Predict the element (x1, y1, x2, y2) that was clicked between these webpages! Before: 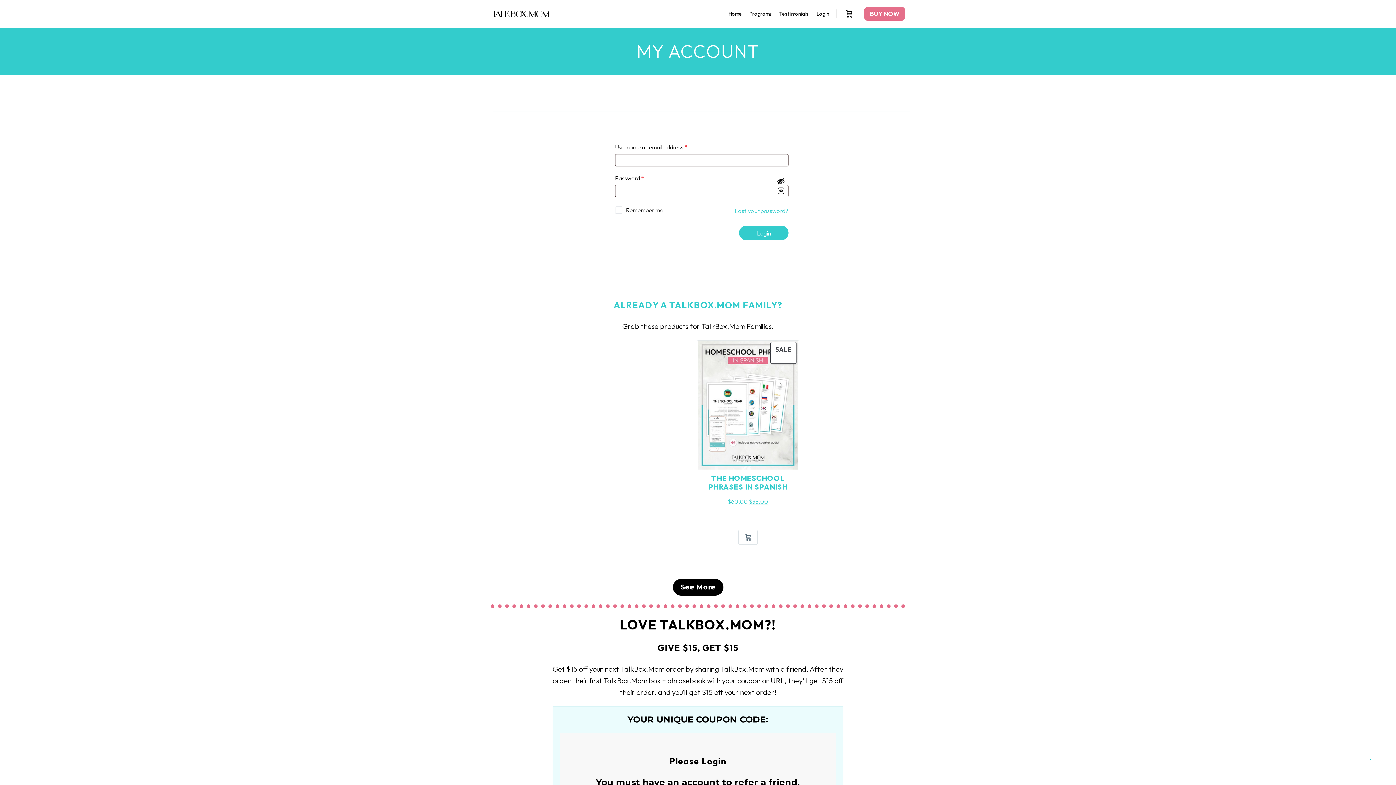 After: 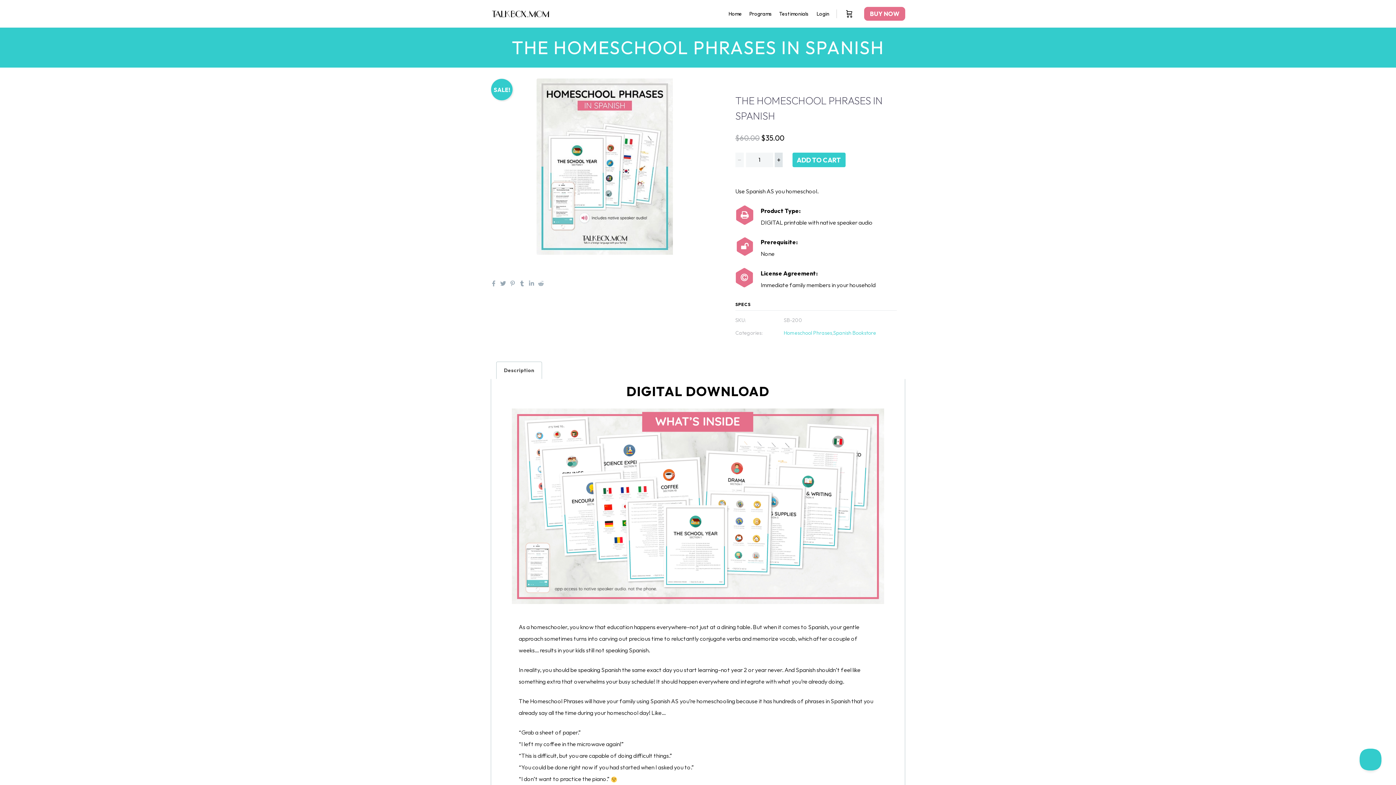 Action: bbox: (698, 340, 798, 496) label: SALE
PRODUCT ON SALE
THE HOMESCHOOL PHRASES IN SPANISH